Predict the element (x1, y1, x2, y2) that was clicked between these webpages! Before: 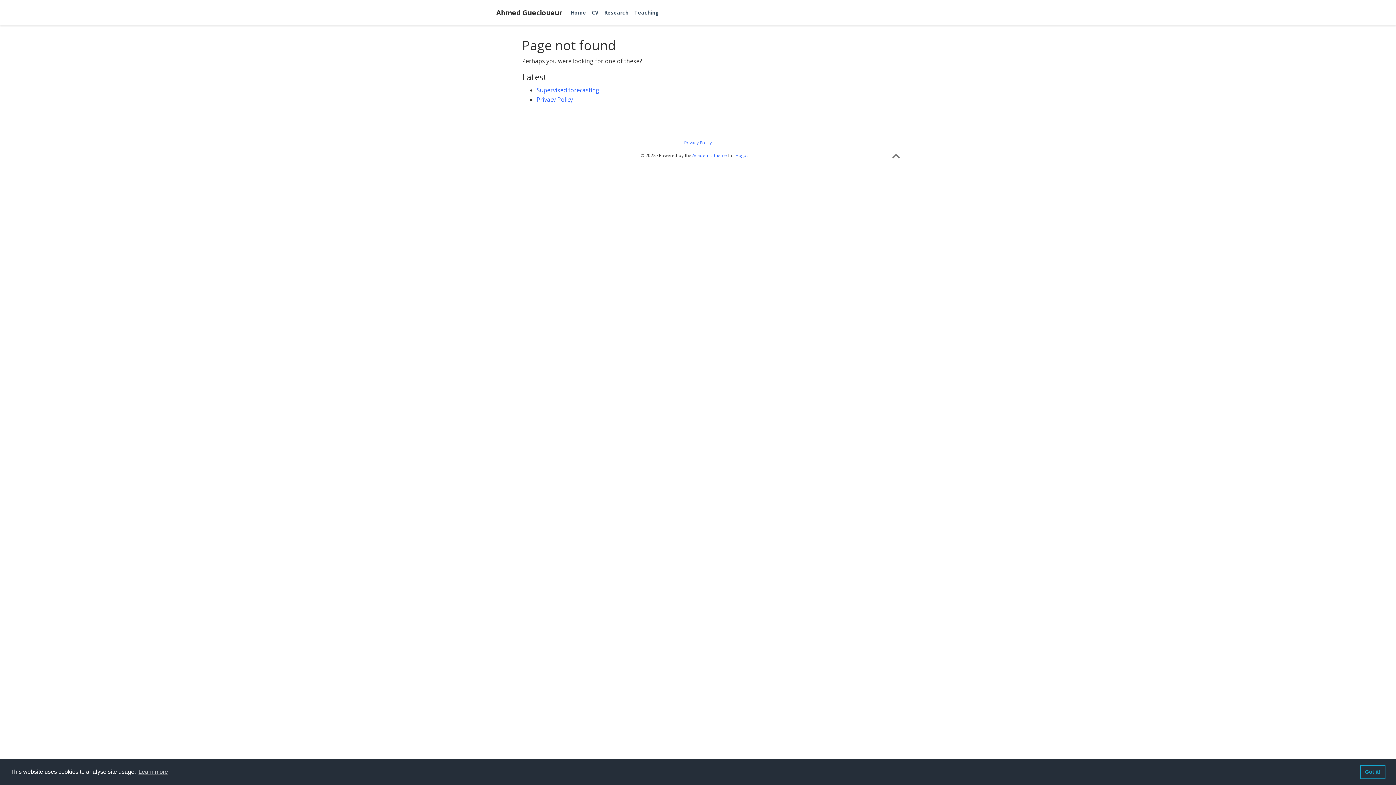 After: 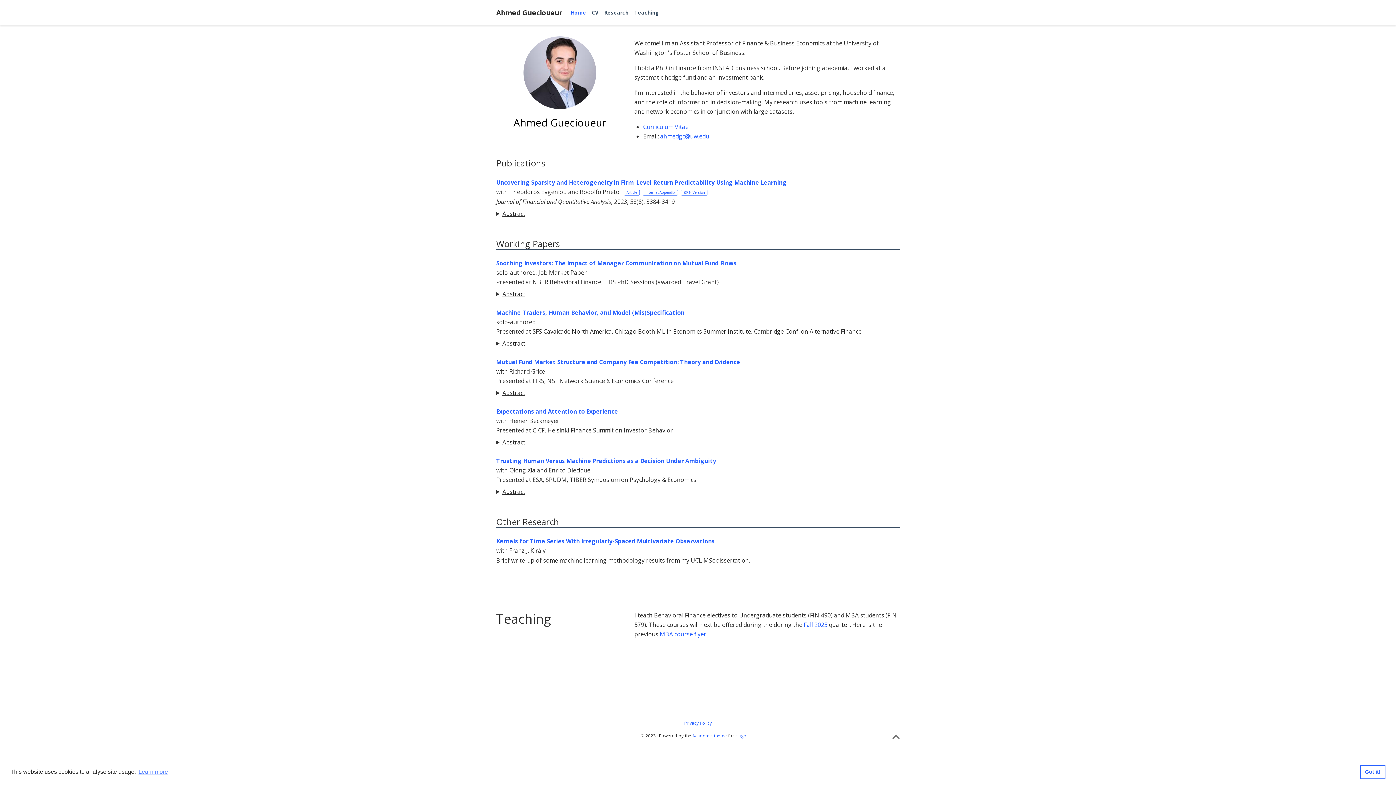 Action: label: Home bbox: (568, 0, 589, 25)